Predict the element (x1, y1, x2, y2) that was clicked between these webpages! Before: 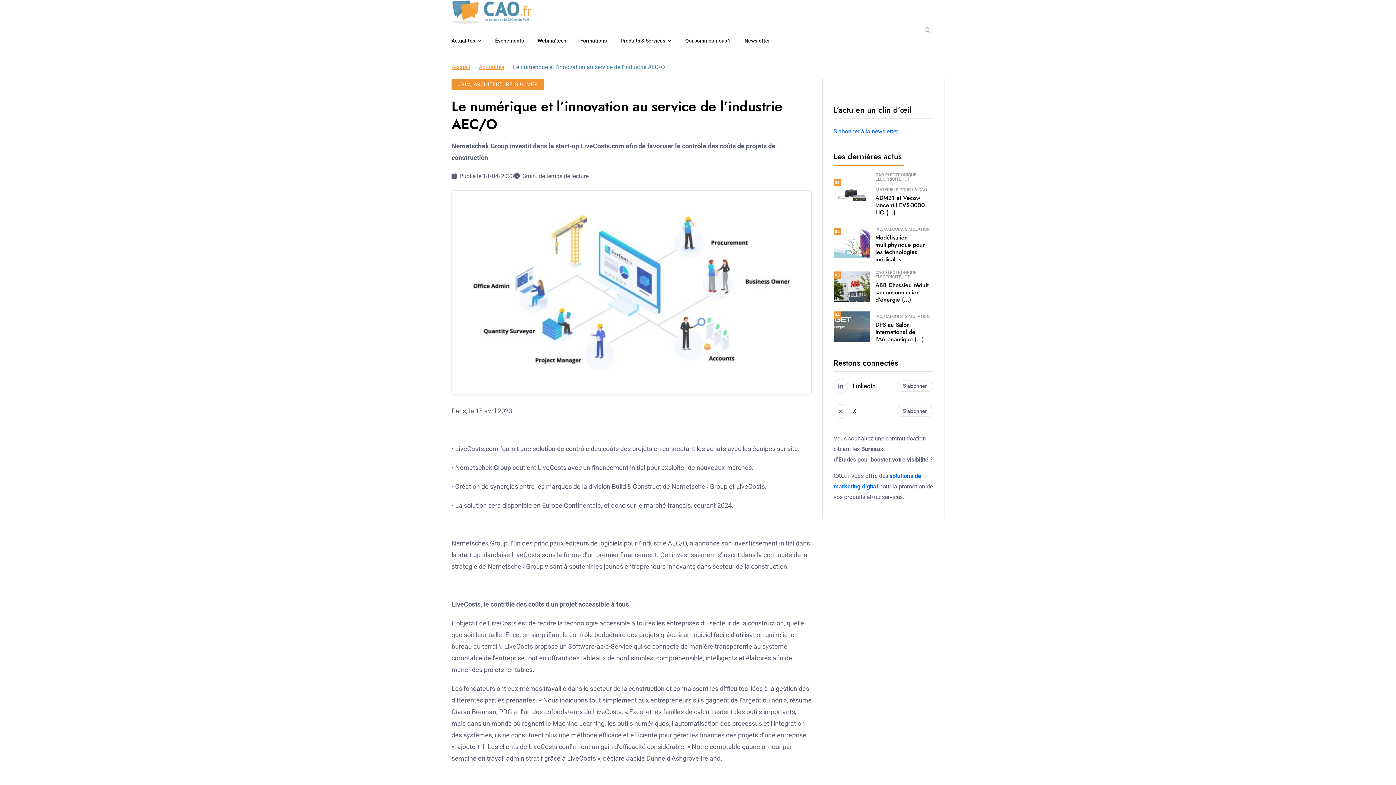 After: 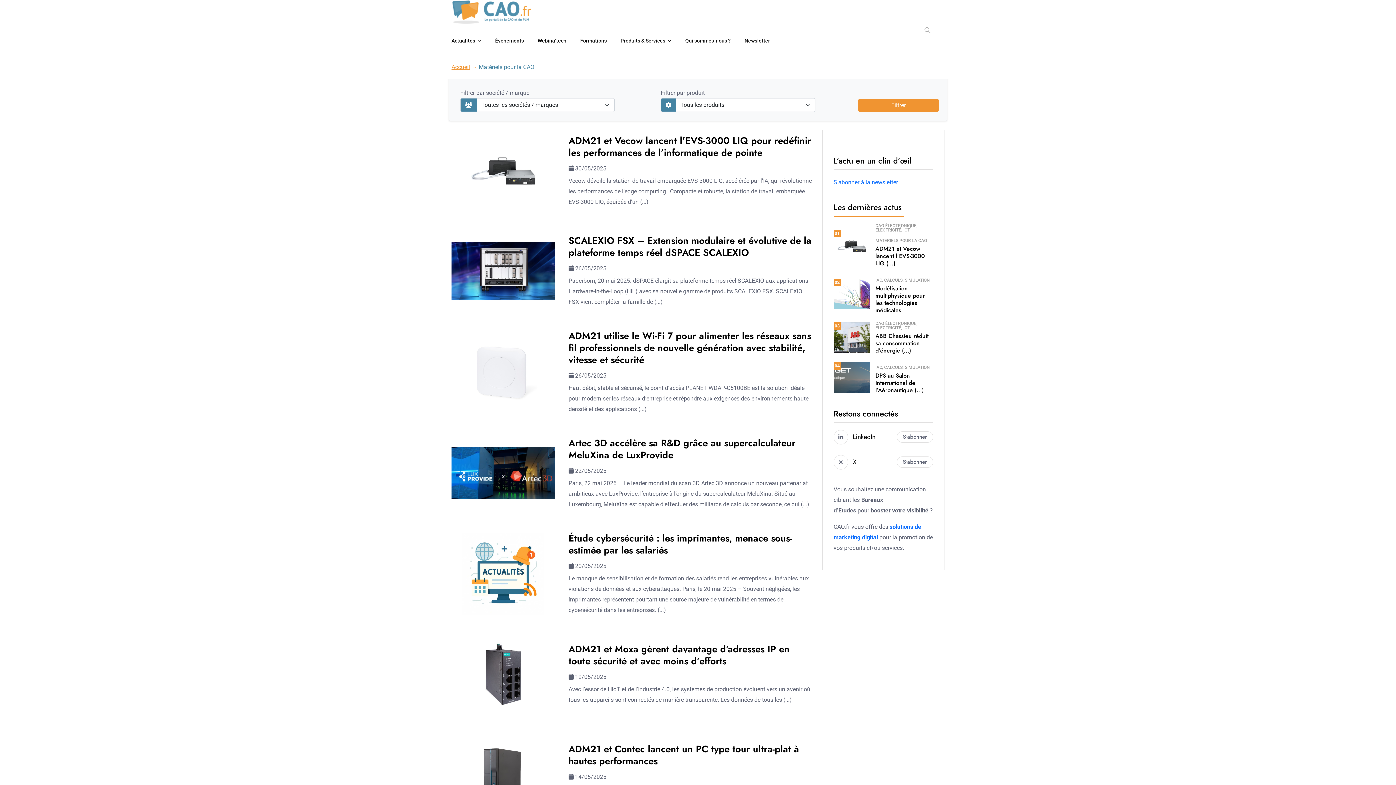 Action: bbox: (875, 187, 927, 191) label: MATÉRIELS POUR LA CAO